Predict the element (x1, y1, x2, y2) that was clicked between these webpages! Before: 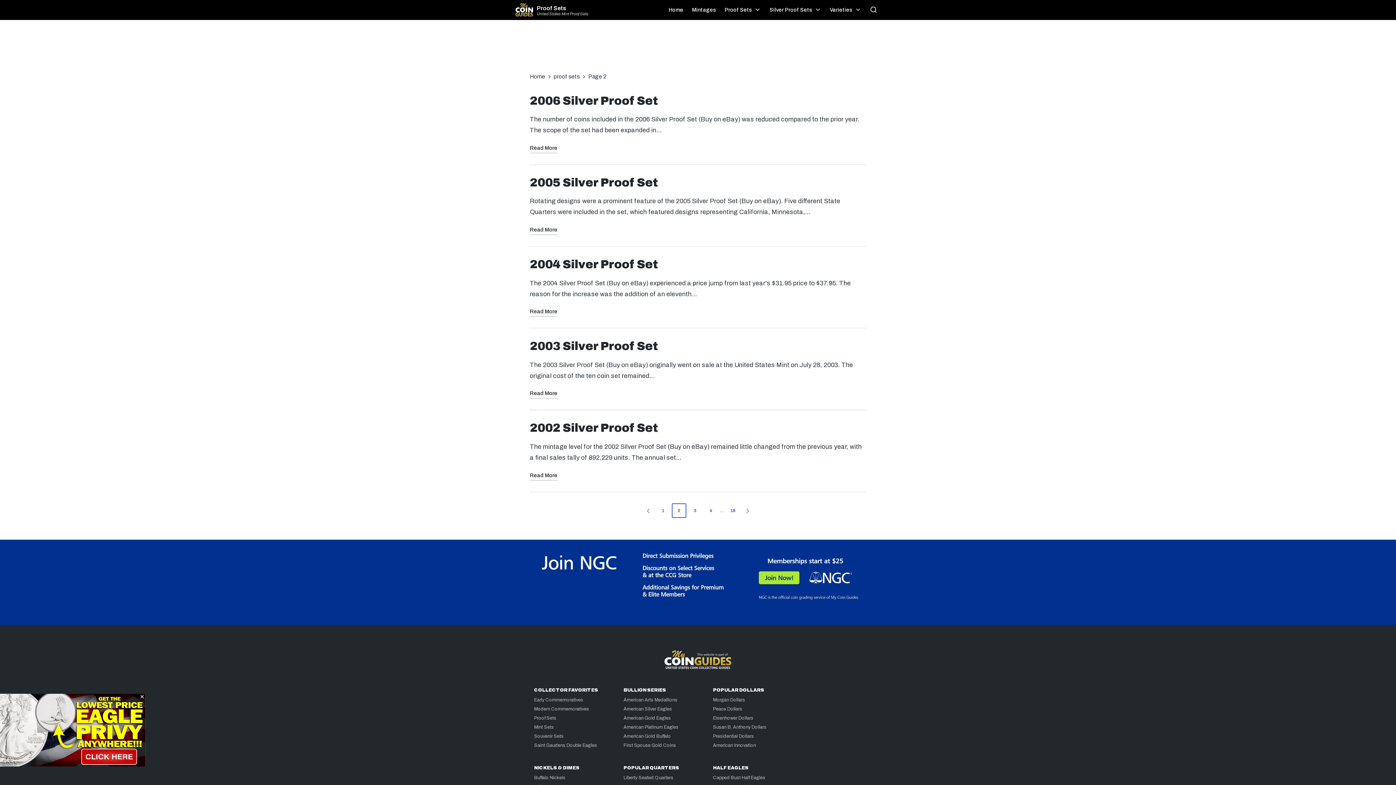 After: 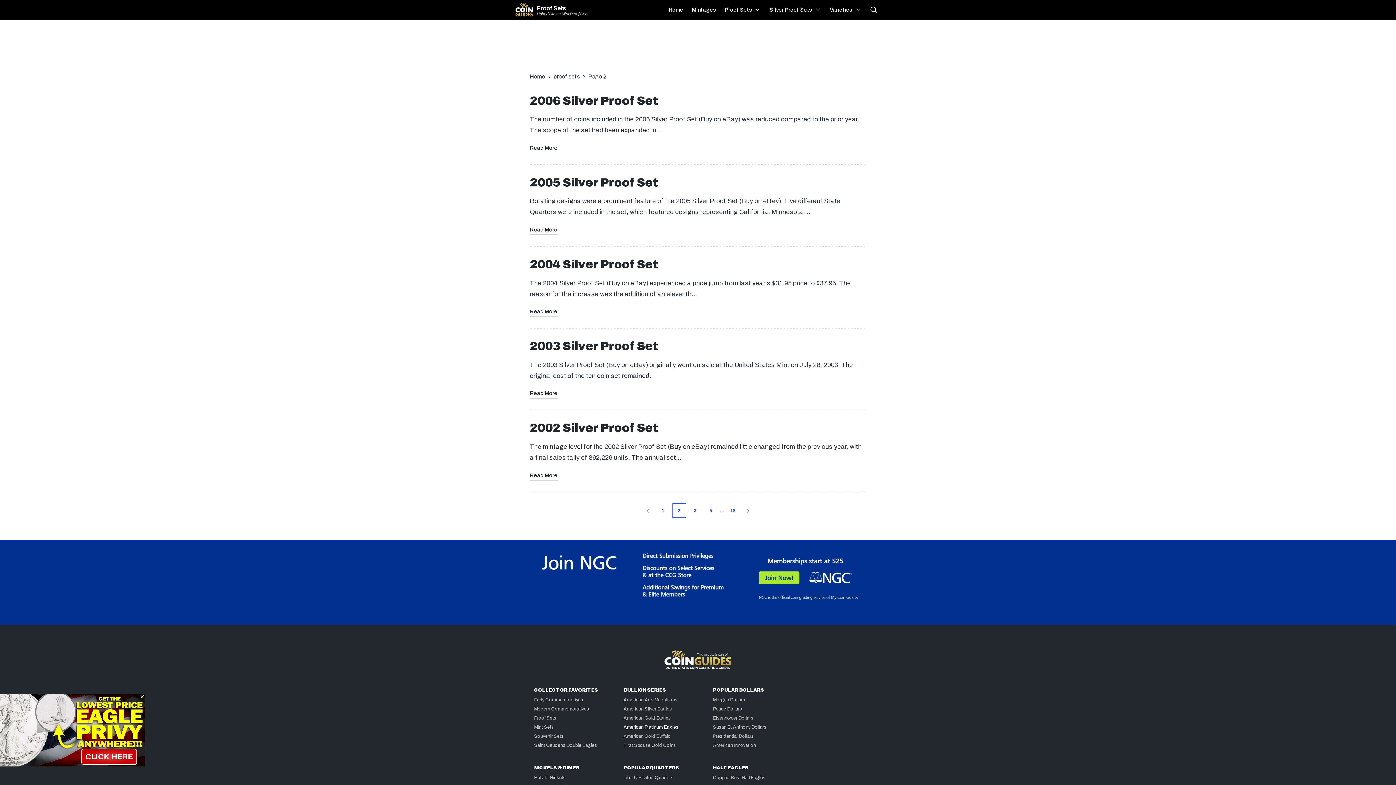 Action: label: American Platinum Eagles bbox: (623, 724, 678, 730)